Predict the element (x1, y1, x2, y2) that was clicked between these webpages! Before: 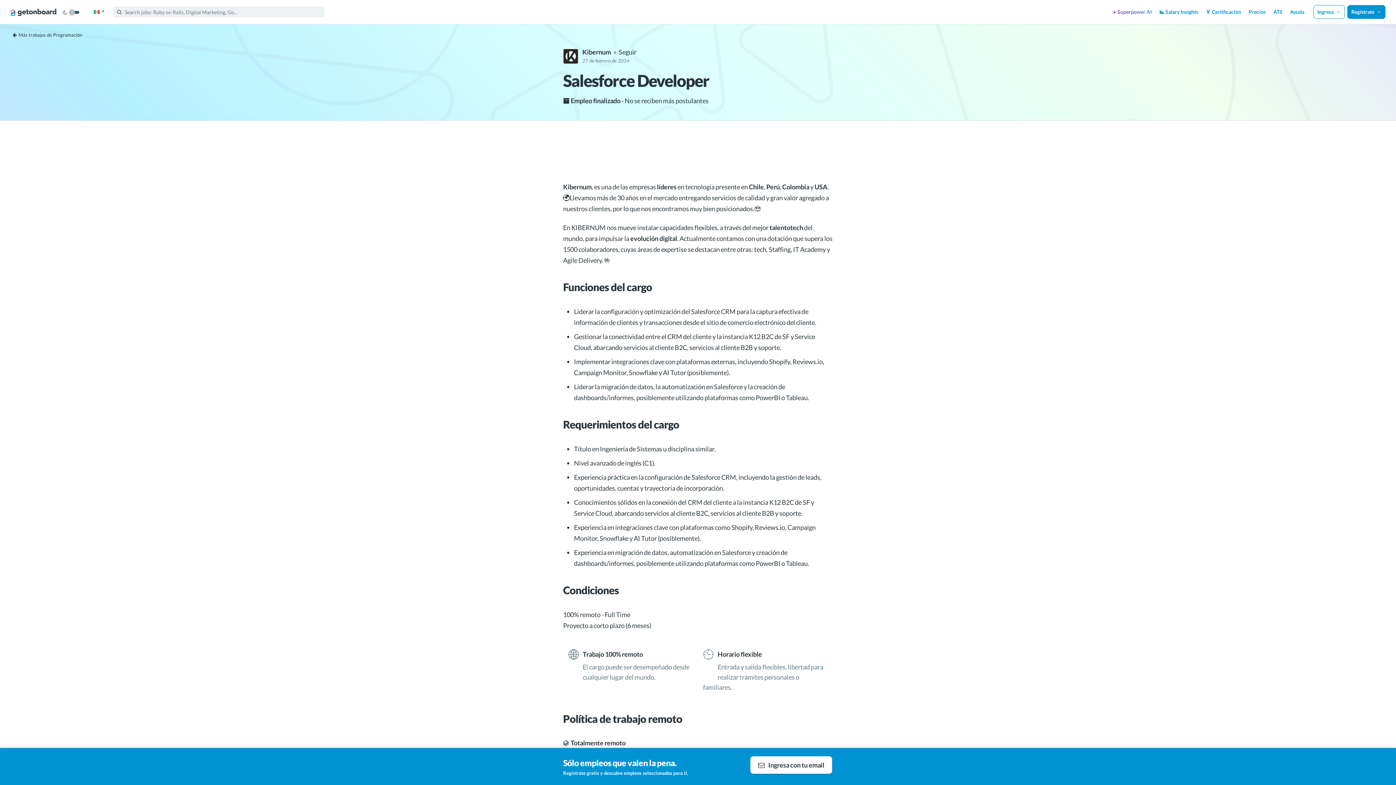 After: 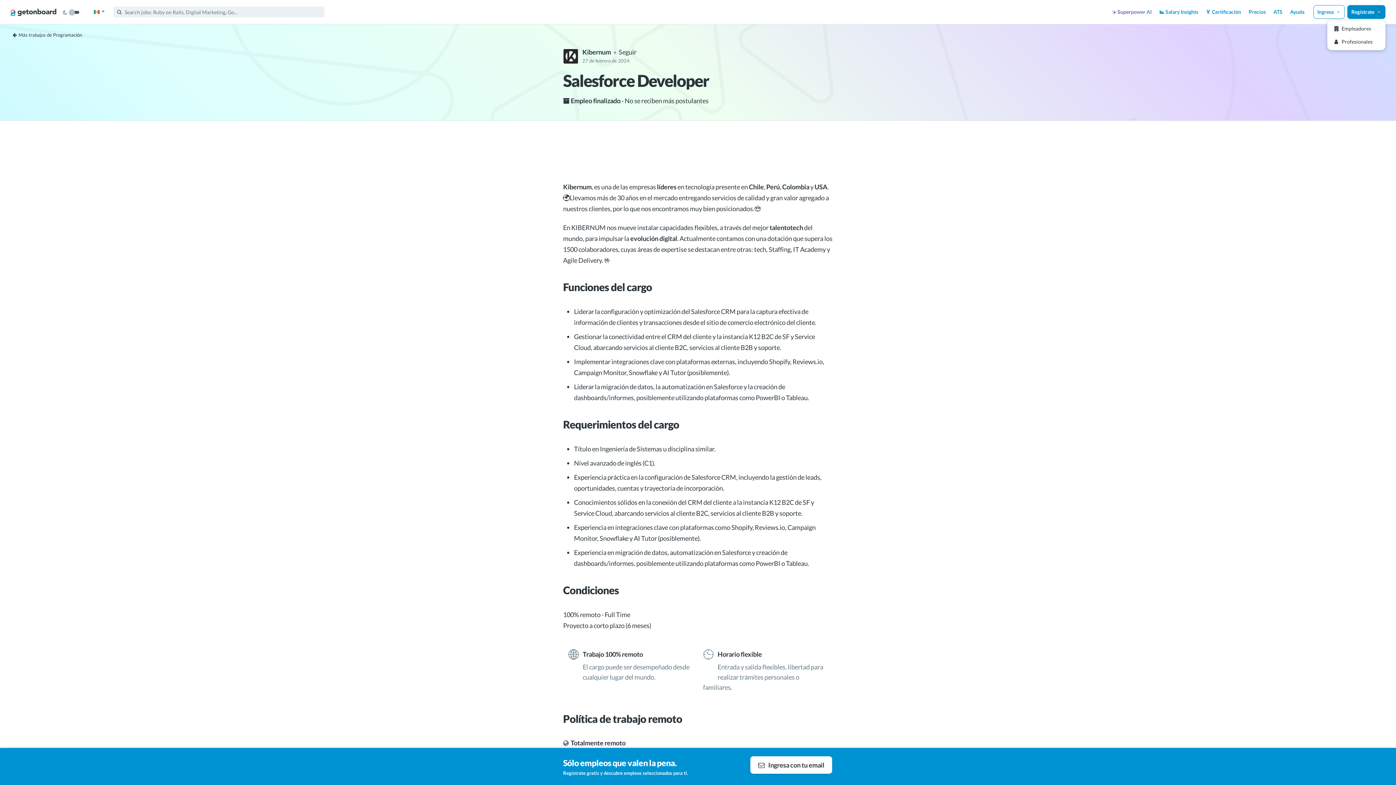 Action: label: Regístrate  bbox: (1347, 5, 1385, 18)